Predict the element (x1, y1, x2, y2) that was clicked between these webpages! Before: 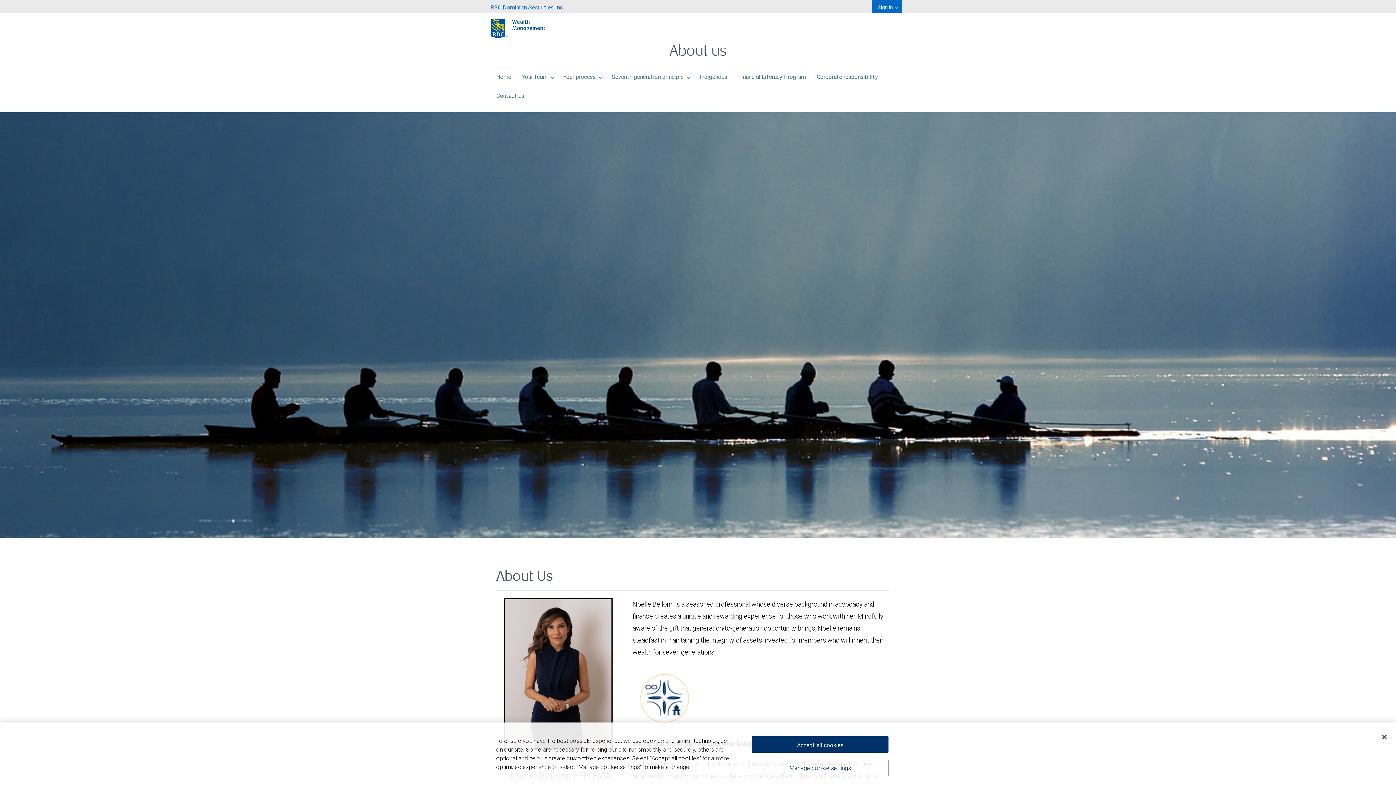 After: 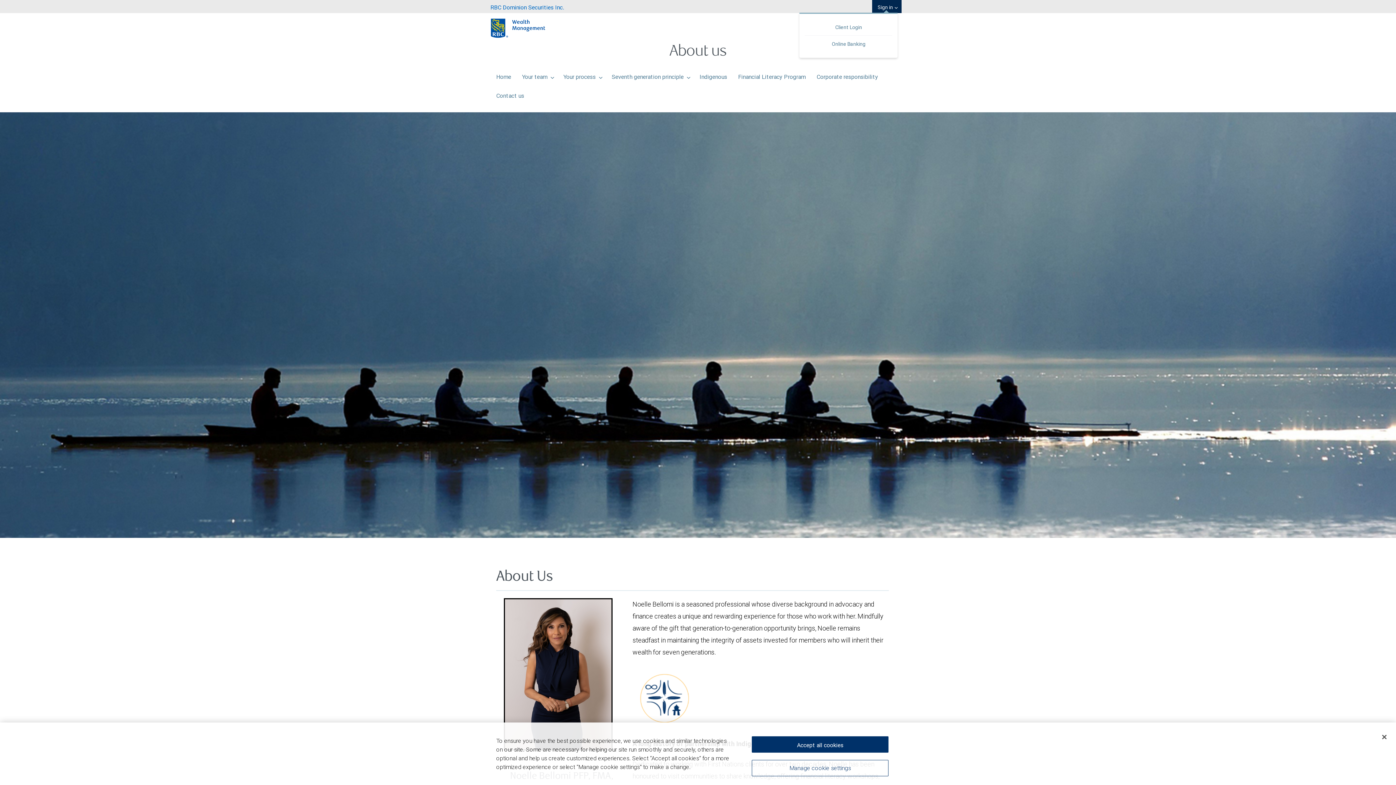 Action: bbox: (872, 0, 901, 13) label: Sign in 